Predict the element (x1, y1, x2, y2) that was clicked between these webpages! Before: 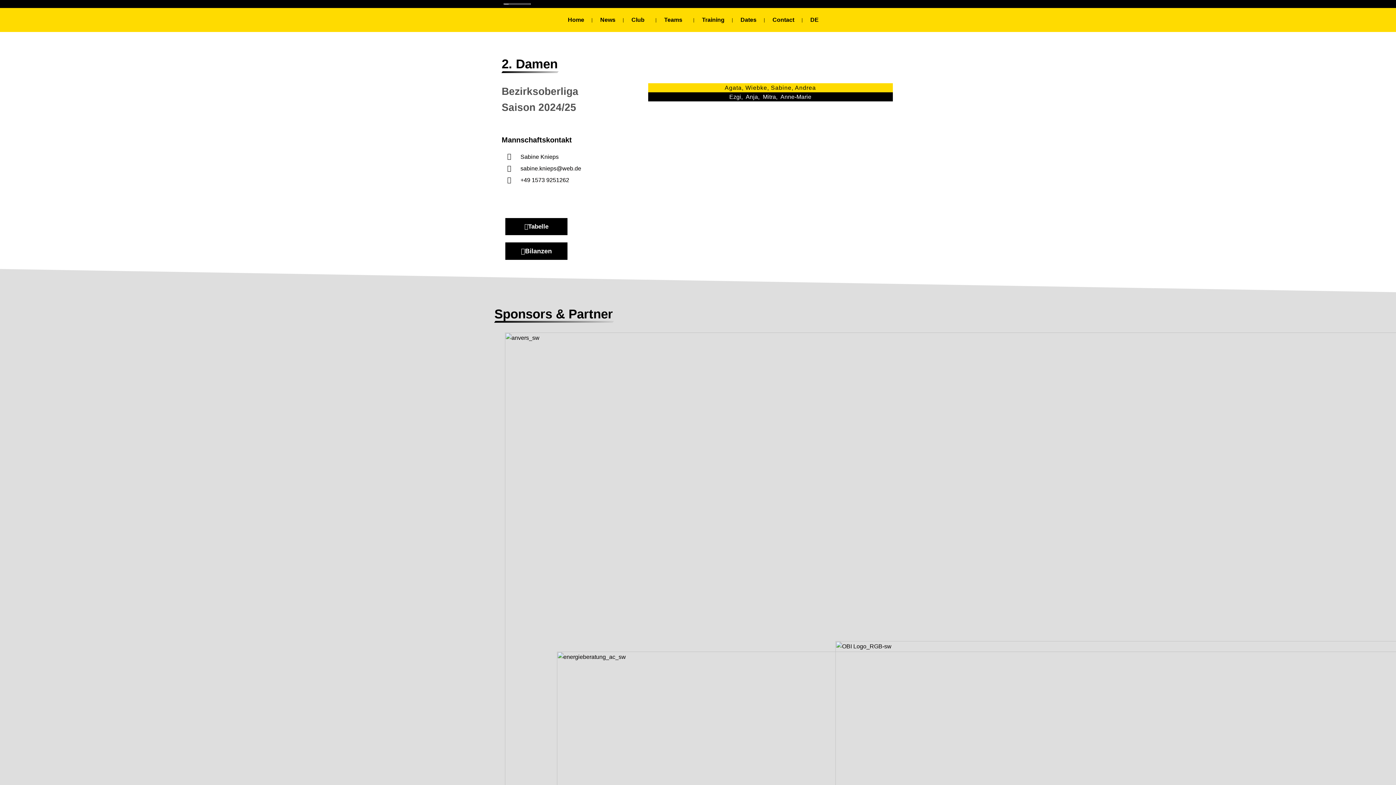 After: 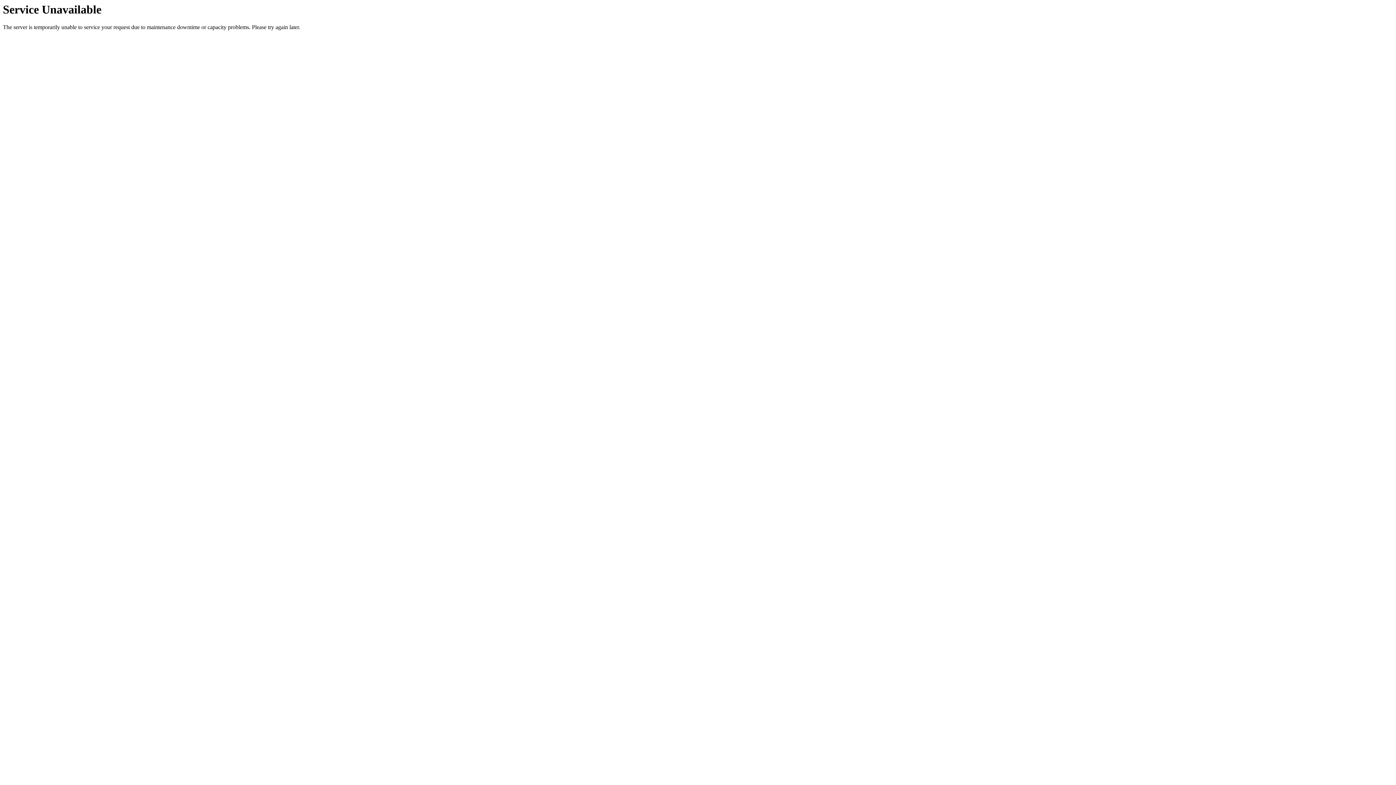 Action: label: Home bbox: (560, 11, 592, 28)